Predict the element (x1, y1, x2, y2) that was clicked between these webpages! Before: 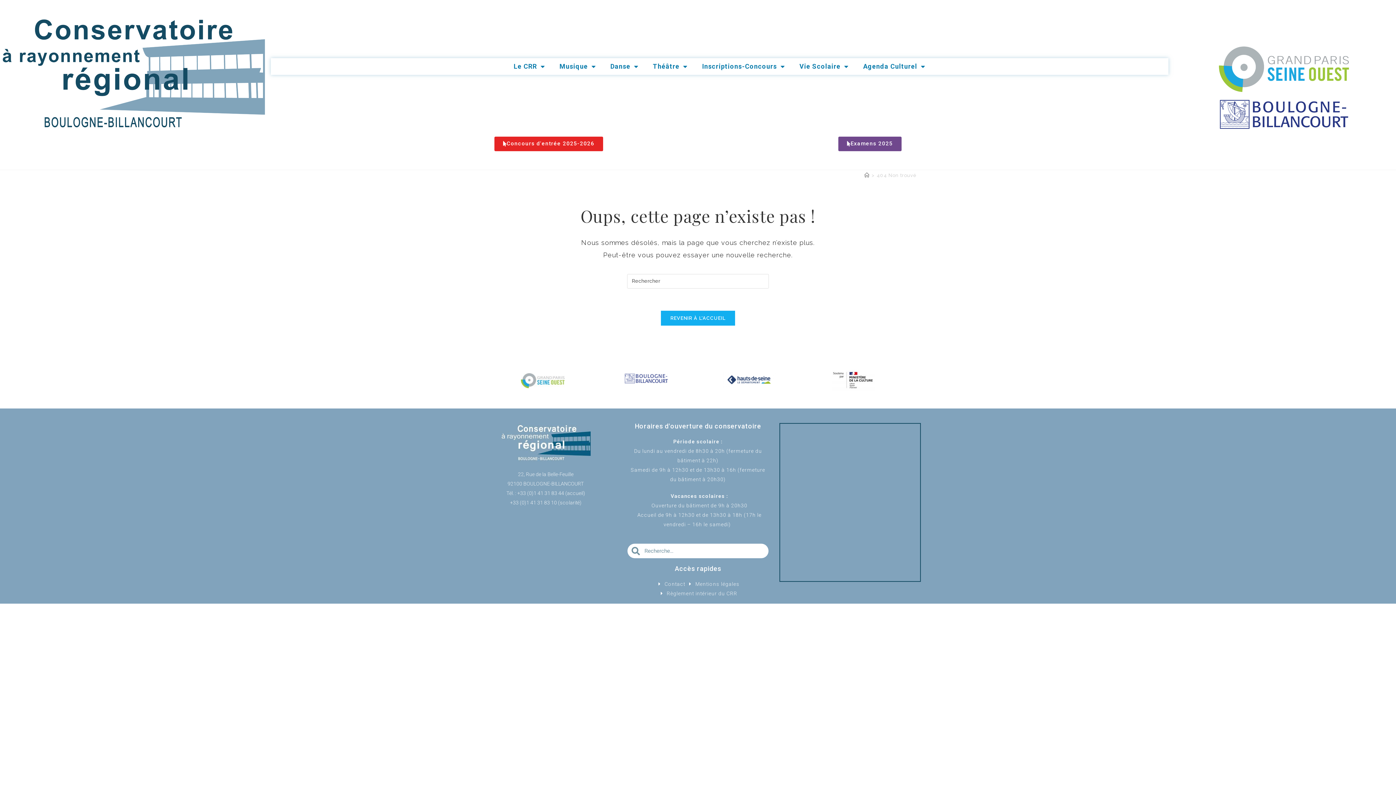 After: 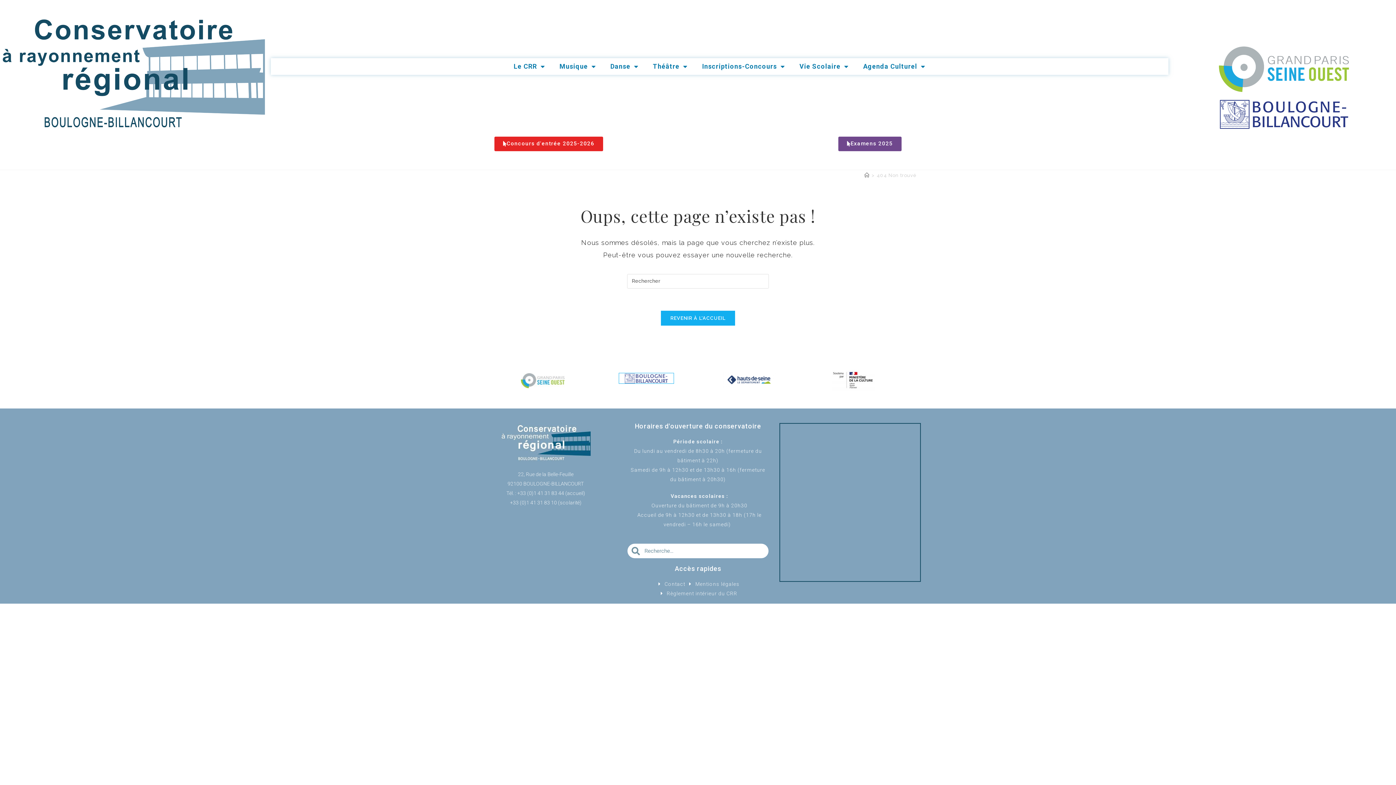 Action: bbox: (619, 373, 673, 383)